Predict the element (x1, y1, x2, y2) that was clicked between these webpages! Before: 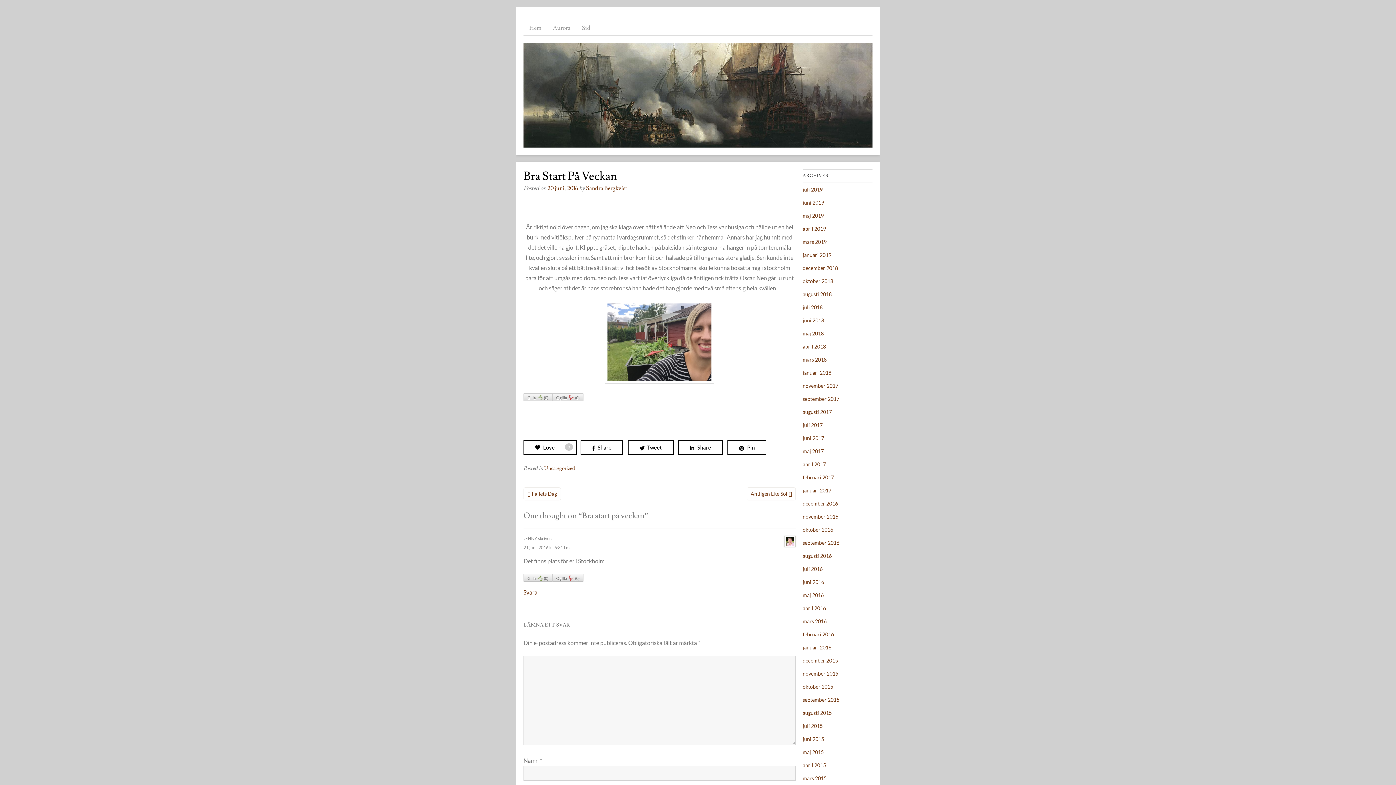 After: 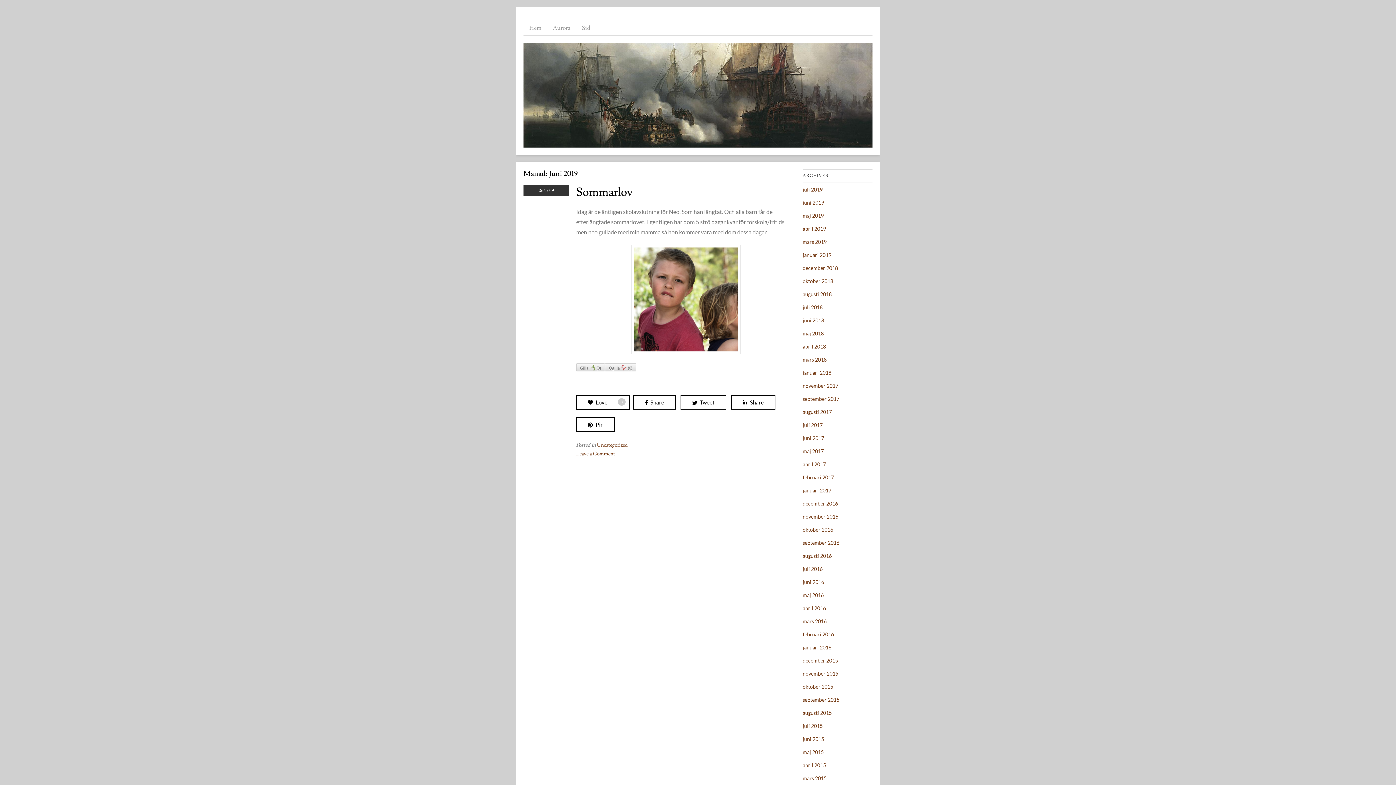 Action: bbox: (802, 199, 824, 205) label: juni 2019